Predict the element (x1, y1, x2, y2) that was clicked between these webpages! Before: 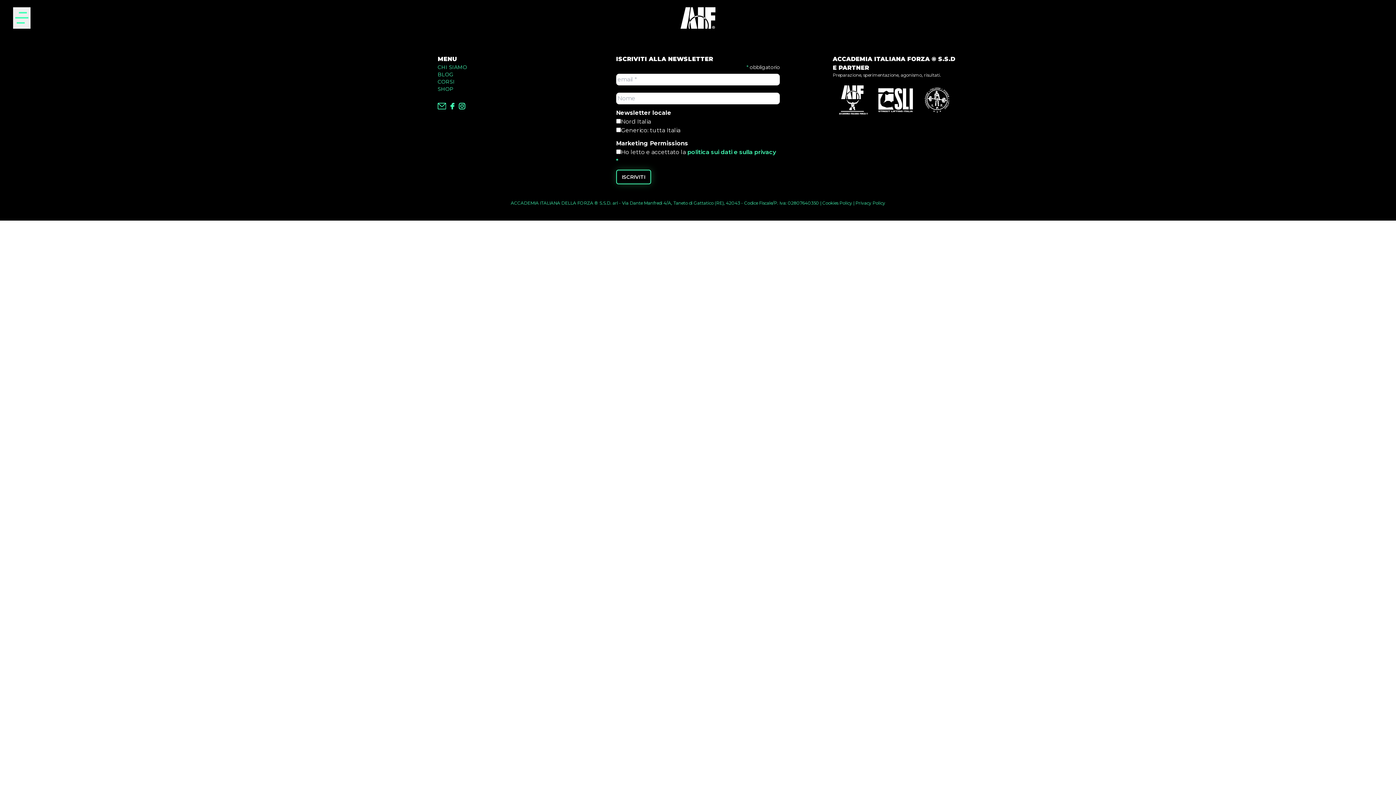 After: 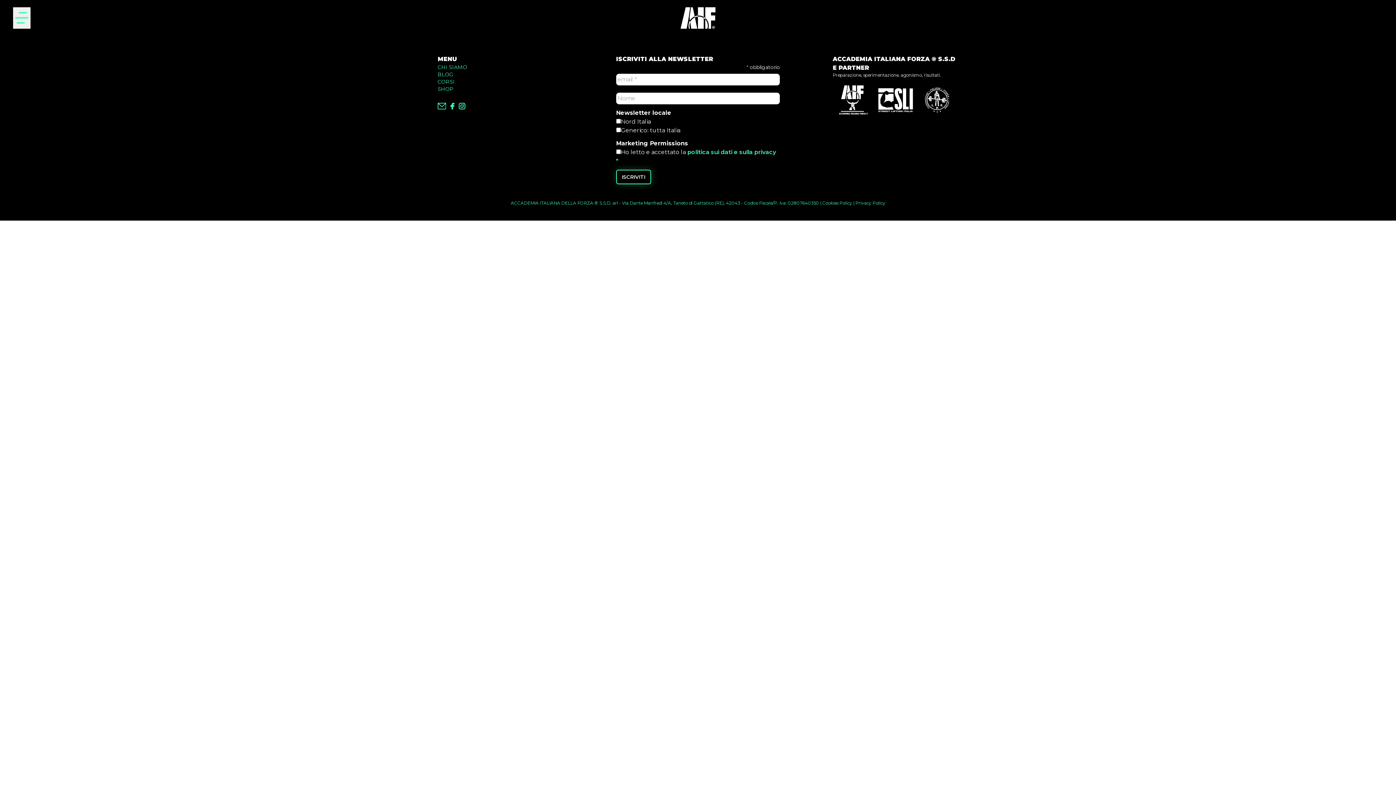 Action: bbox: (680, 7, 715, 28)